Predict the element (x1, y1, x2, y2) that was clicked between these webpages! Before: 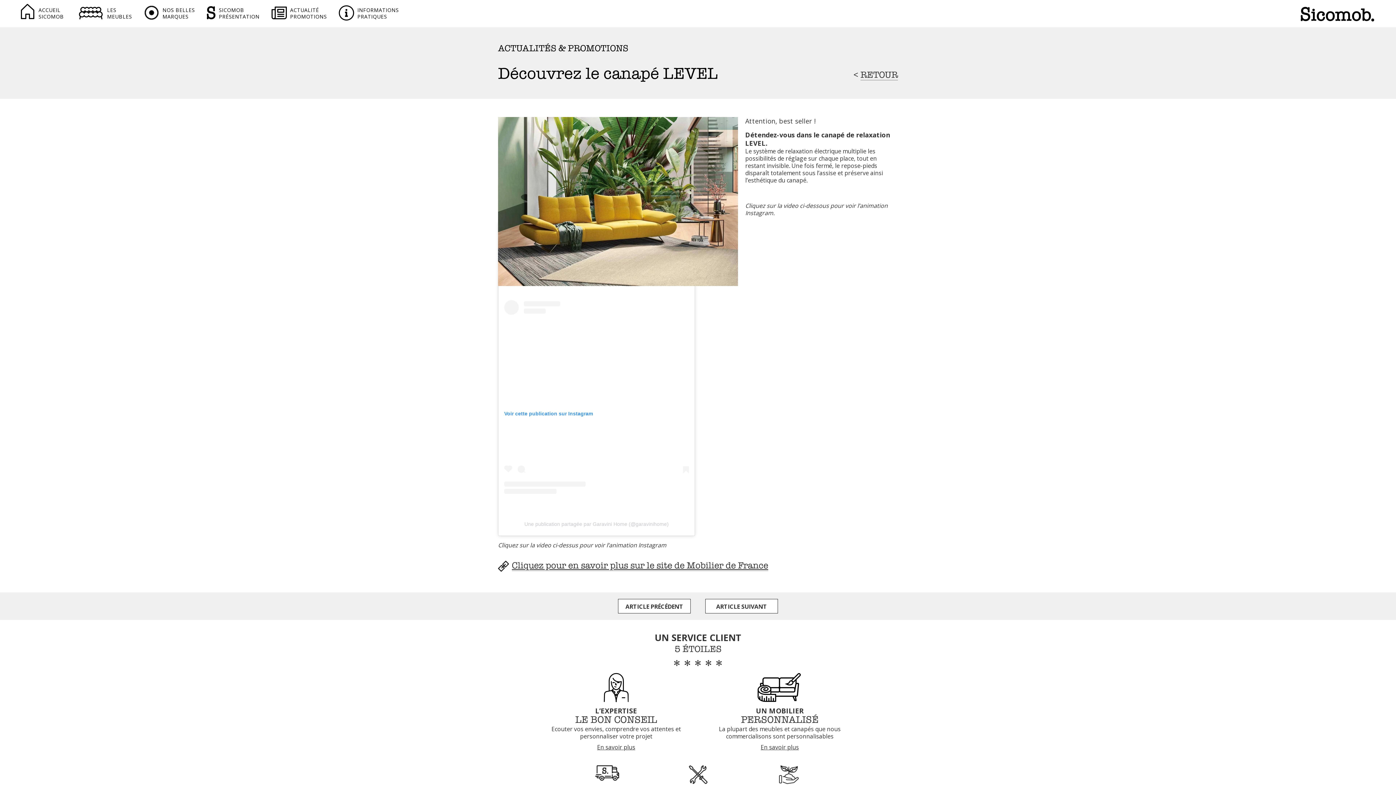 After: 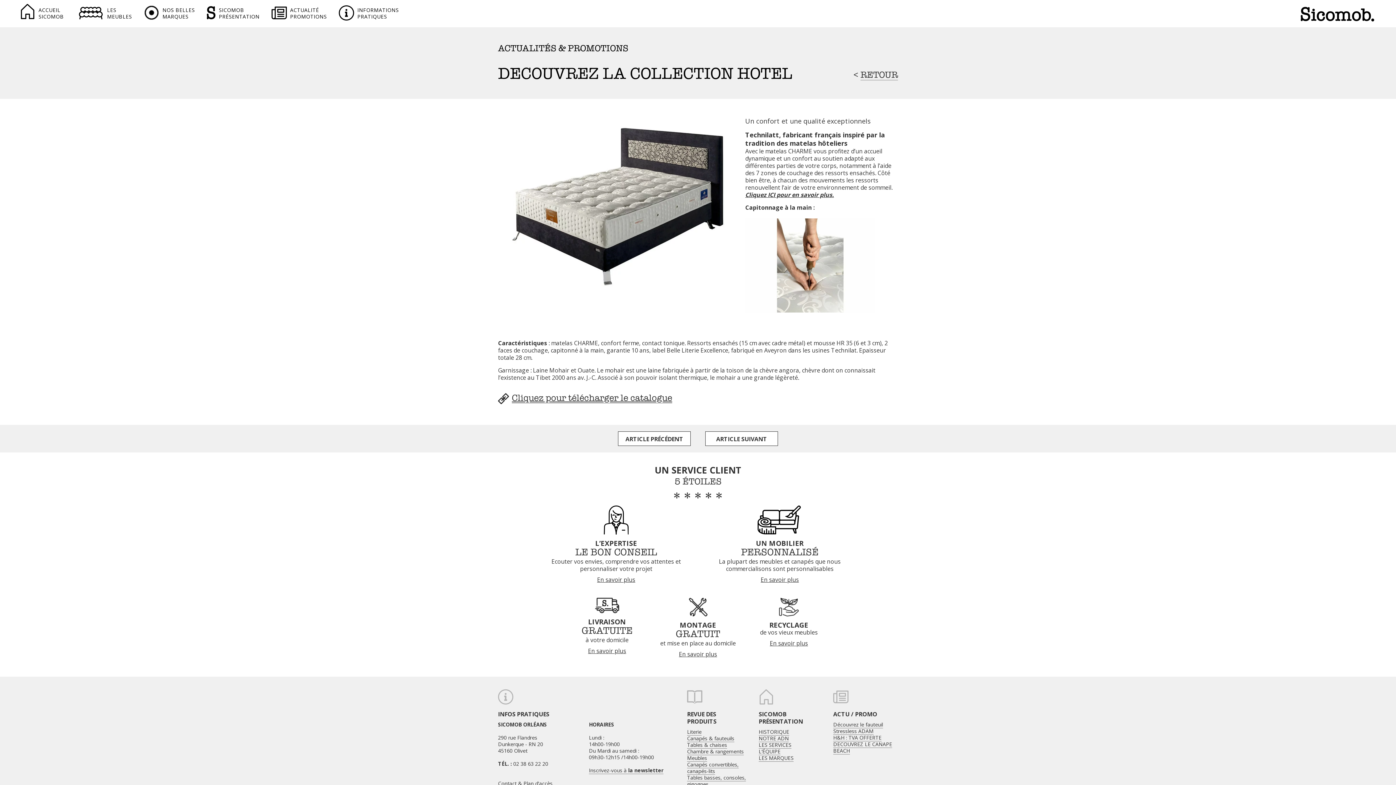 Action: bbox: (705, 599, 778, 613) label: ARTICLE SUIVANT